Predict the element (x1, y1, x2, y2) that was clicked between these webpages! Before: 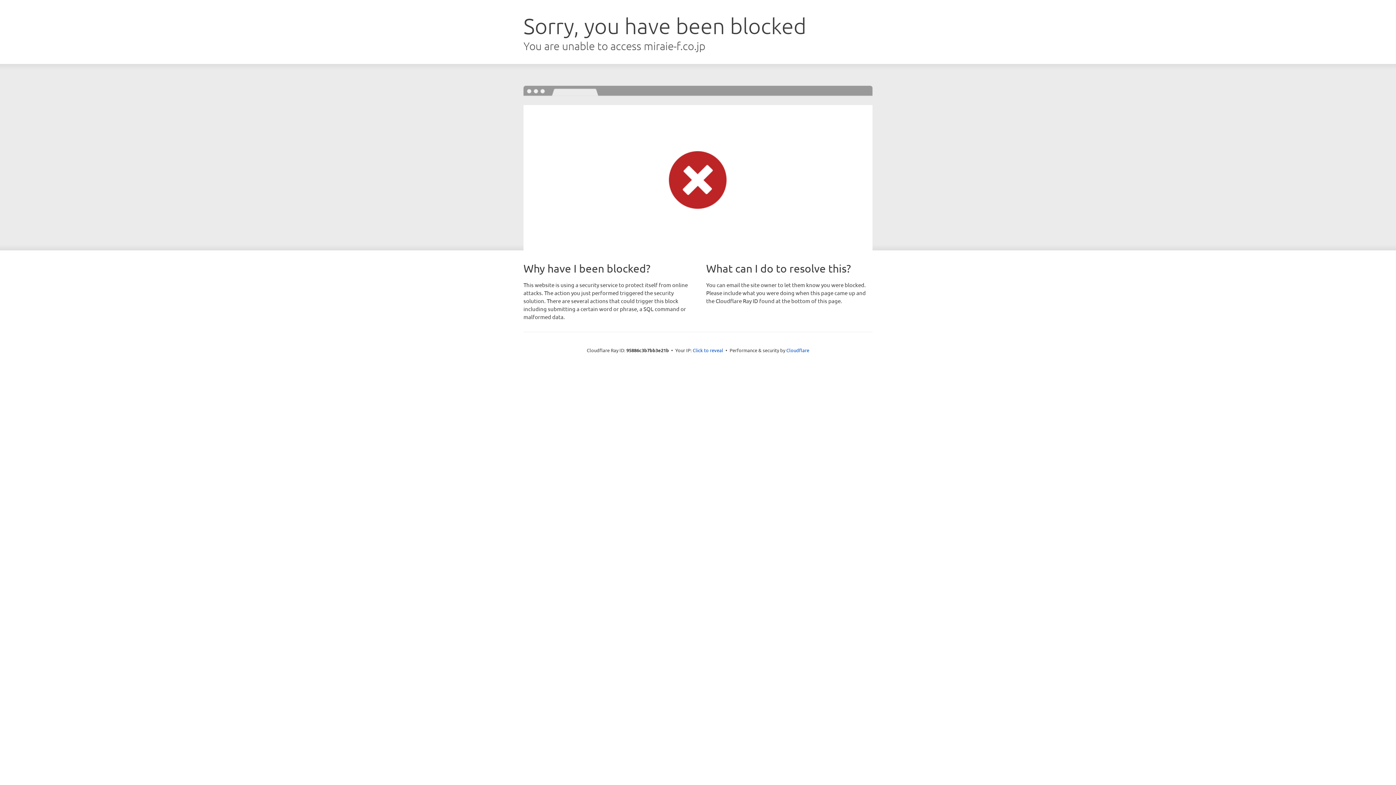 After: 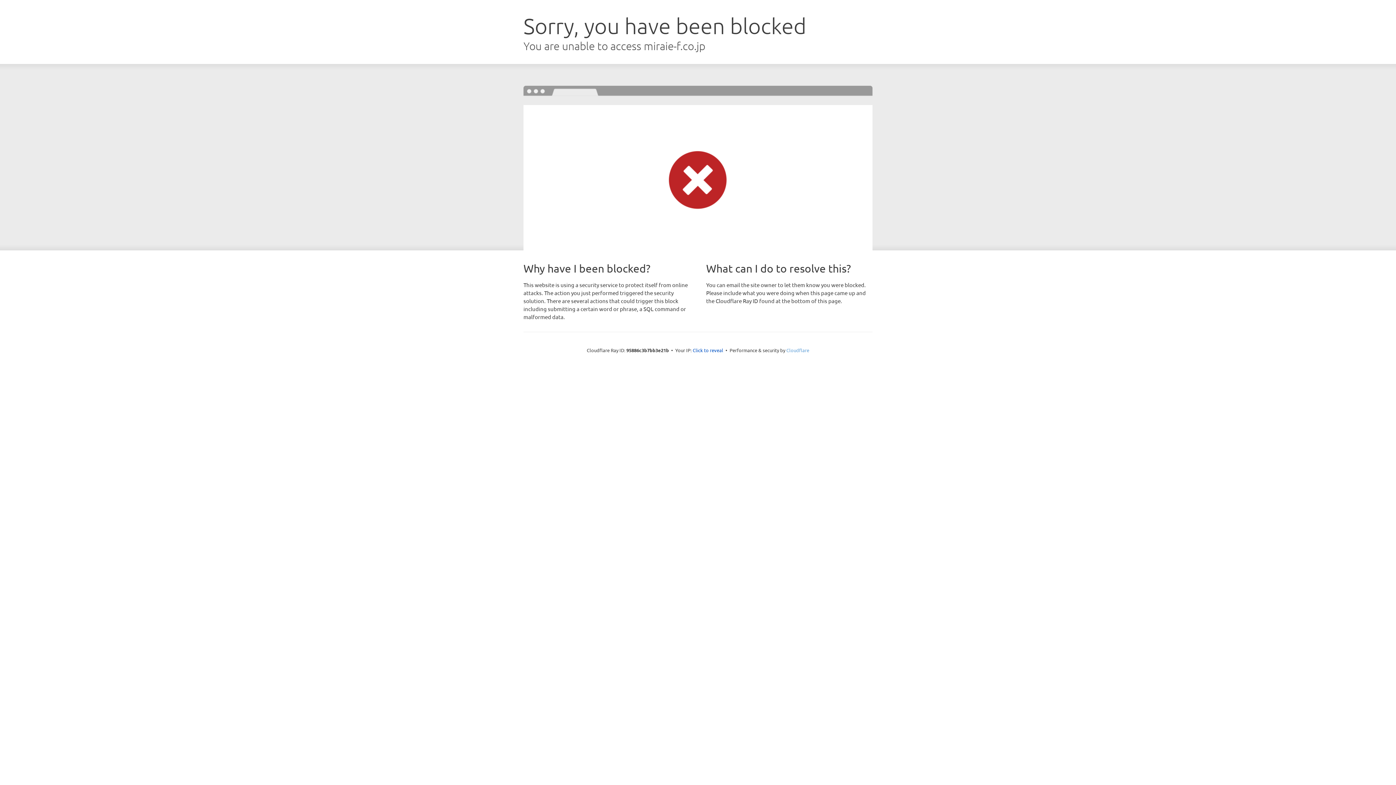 Action: bbox: (786, 347, 809, 353) label: Cloudflare